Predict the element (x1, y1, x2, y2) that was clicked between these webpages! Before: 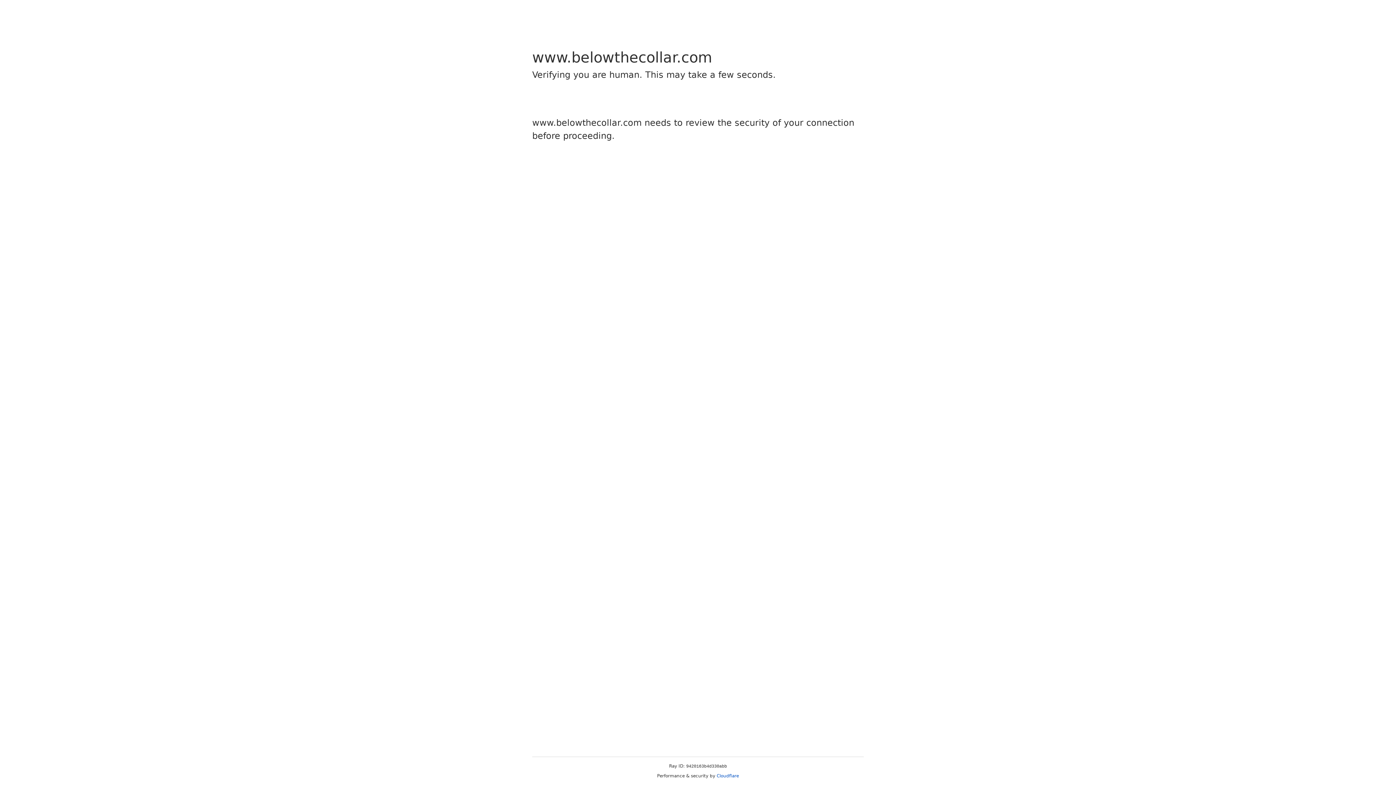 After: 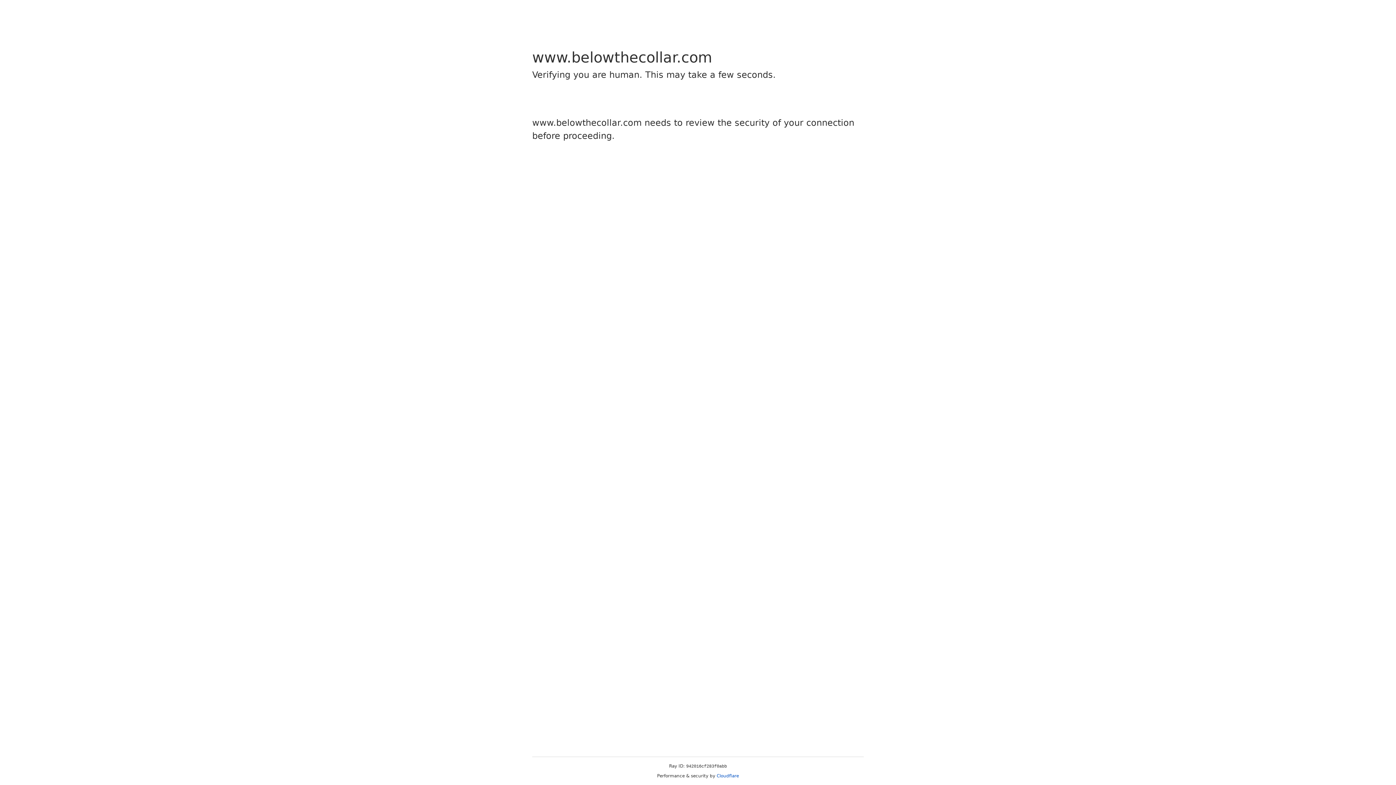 Action: label: Cloudflare bbox: (716, 773, 739, 778)